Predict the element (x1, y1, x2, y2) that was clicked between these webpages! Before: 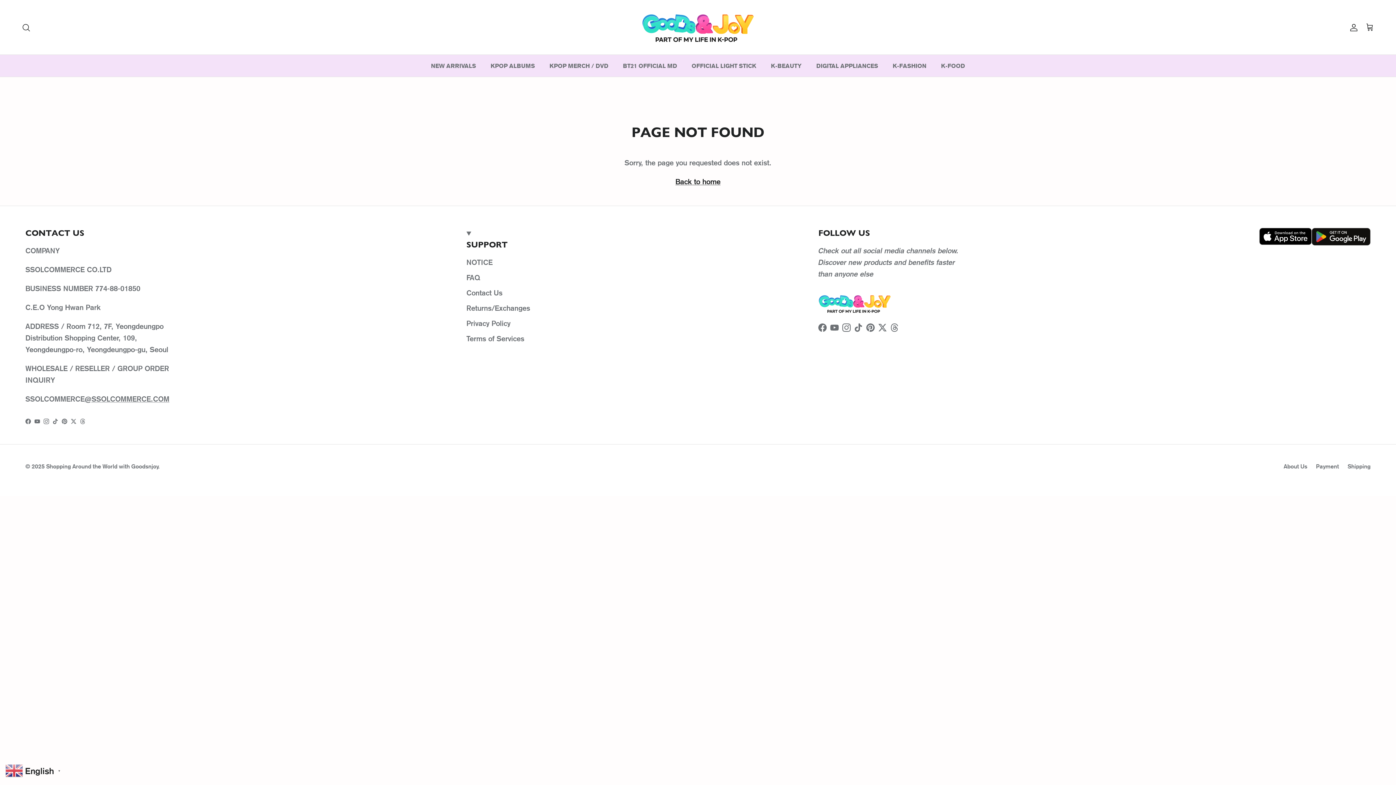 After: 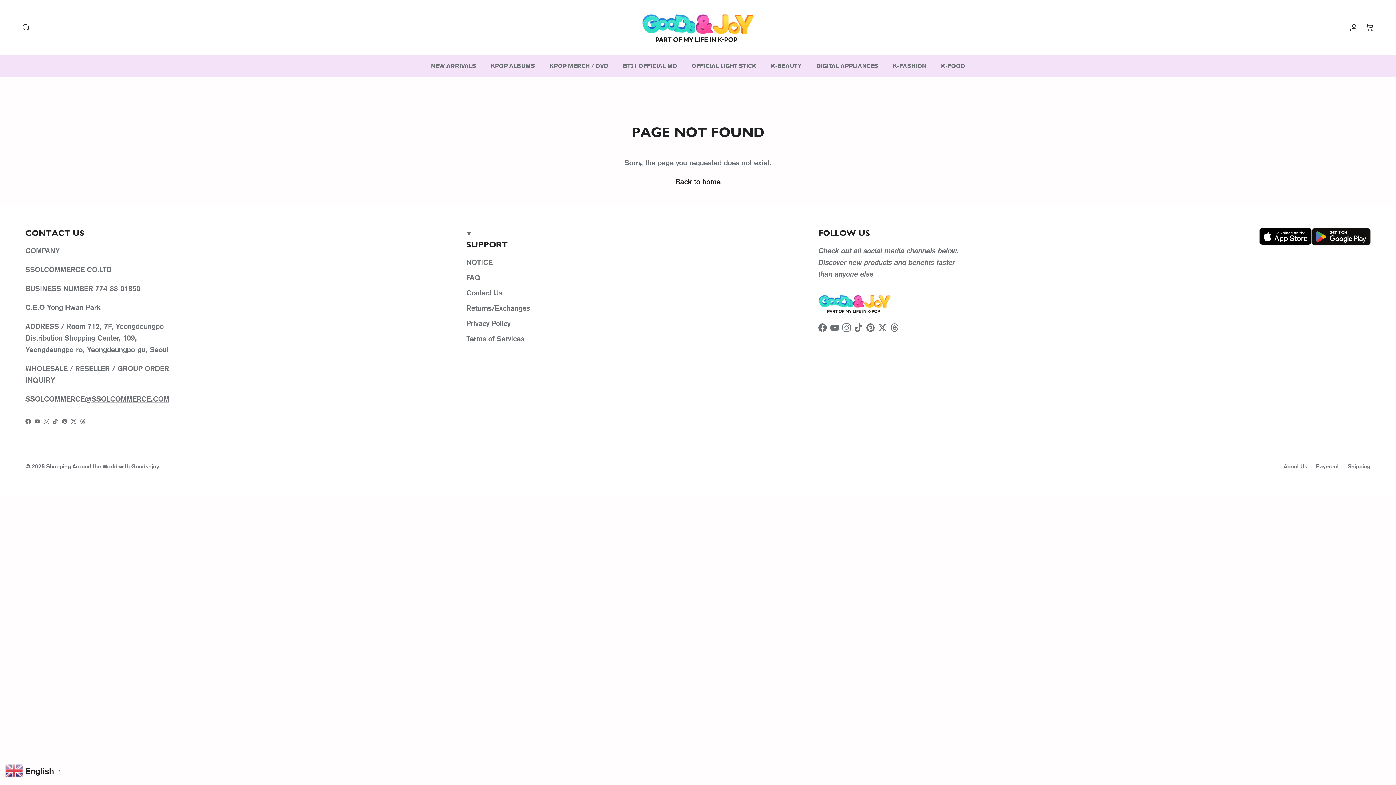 Action: label: Instagram bbox: (842, 323, 851, 332)